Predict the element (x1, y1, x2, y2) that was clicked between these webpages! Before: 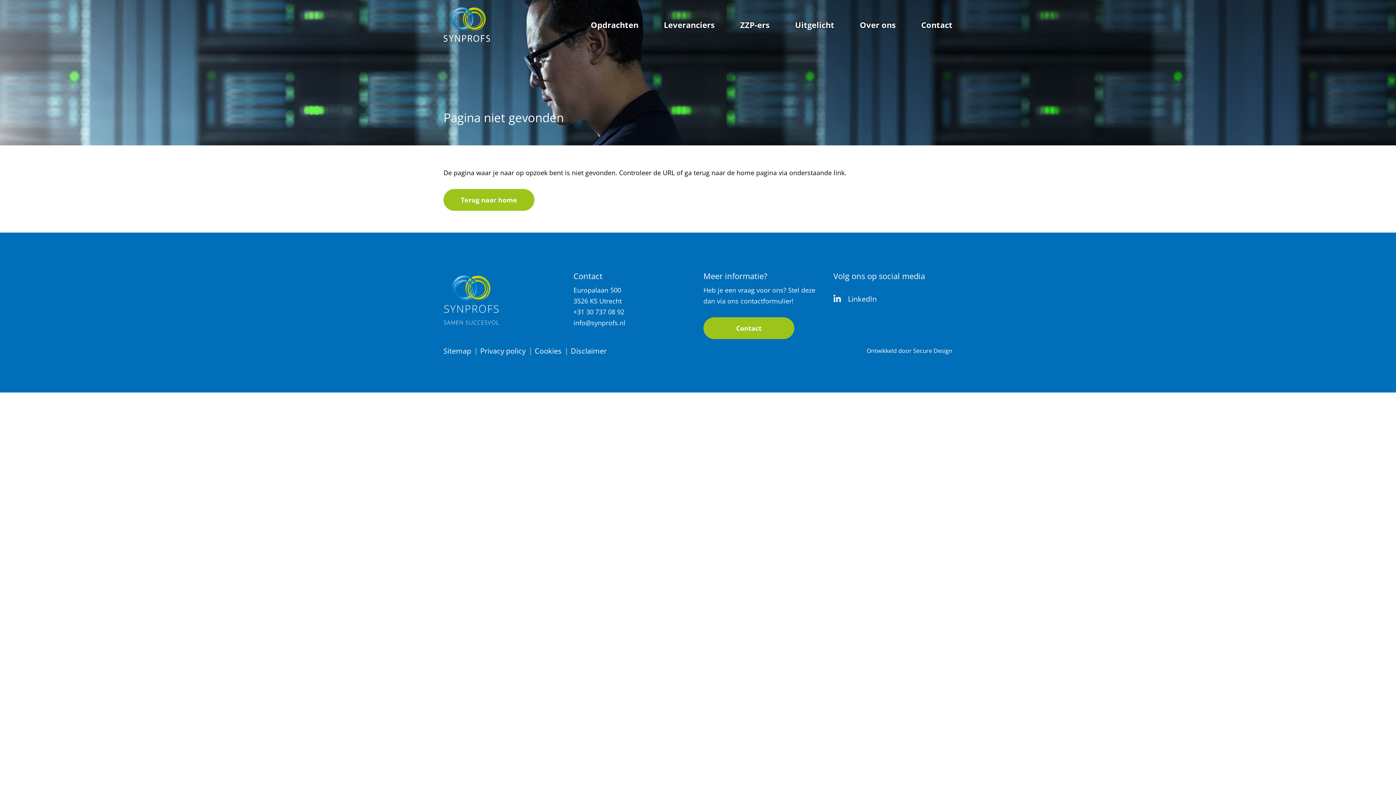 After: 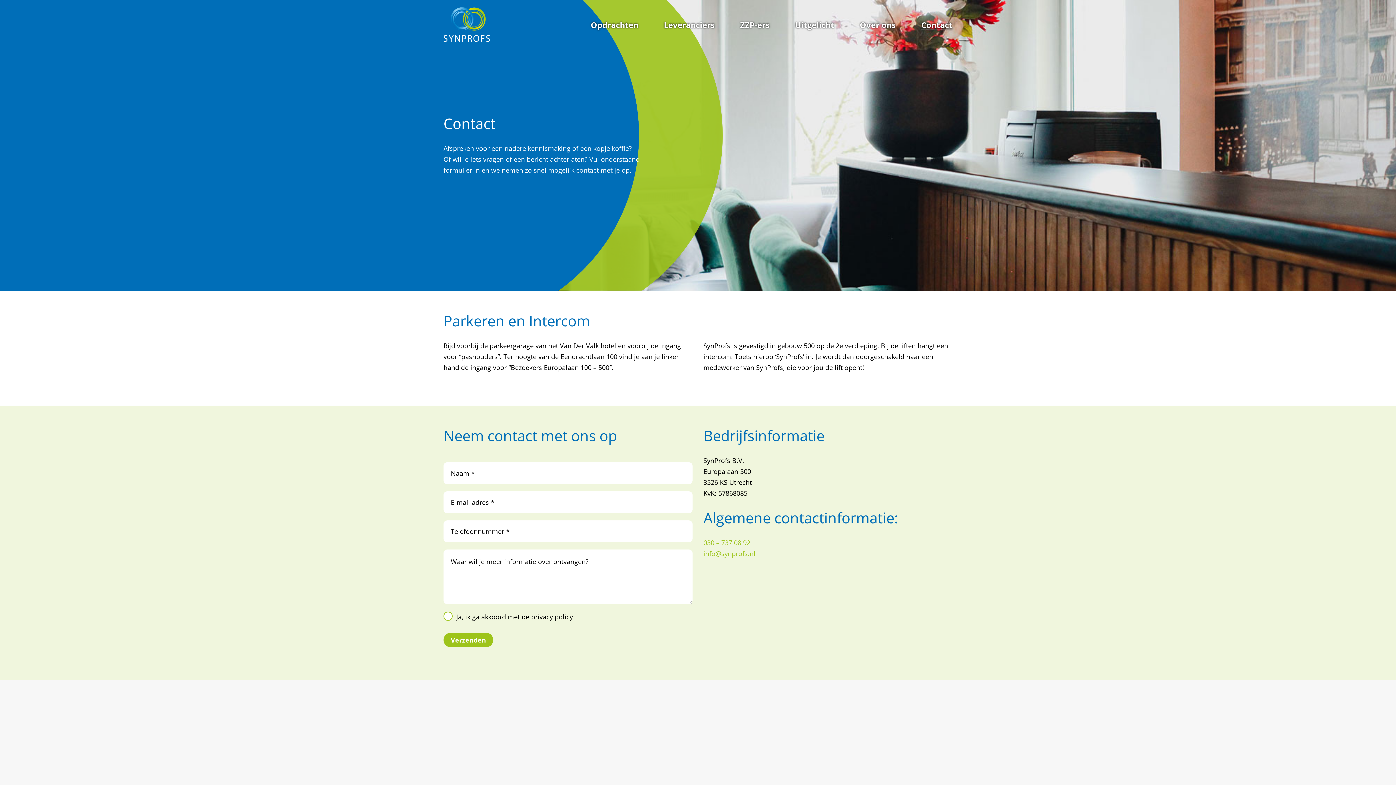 Action: label: Contact bbox: (921, 20, 952, 28)